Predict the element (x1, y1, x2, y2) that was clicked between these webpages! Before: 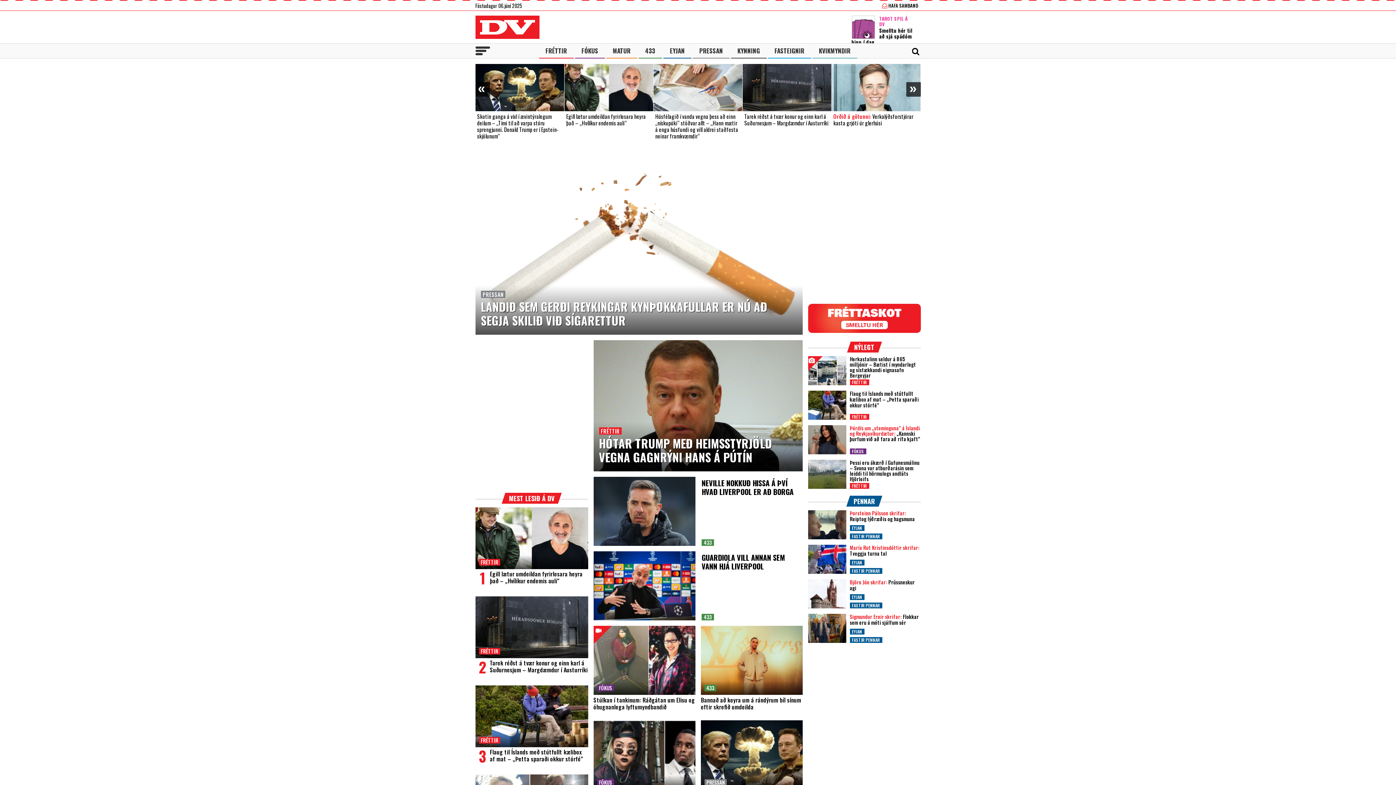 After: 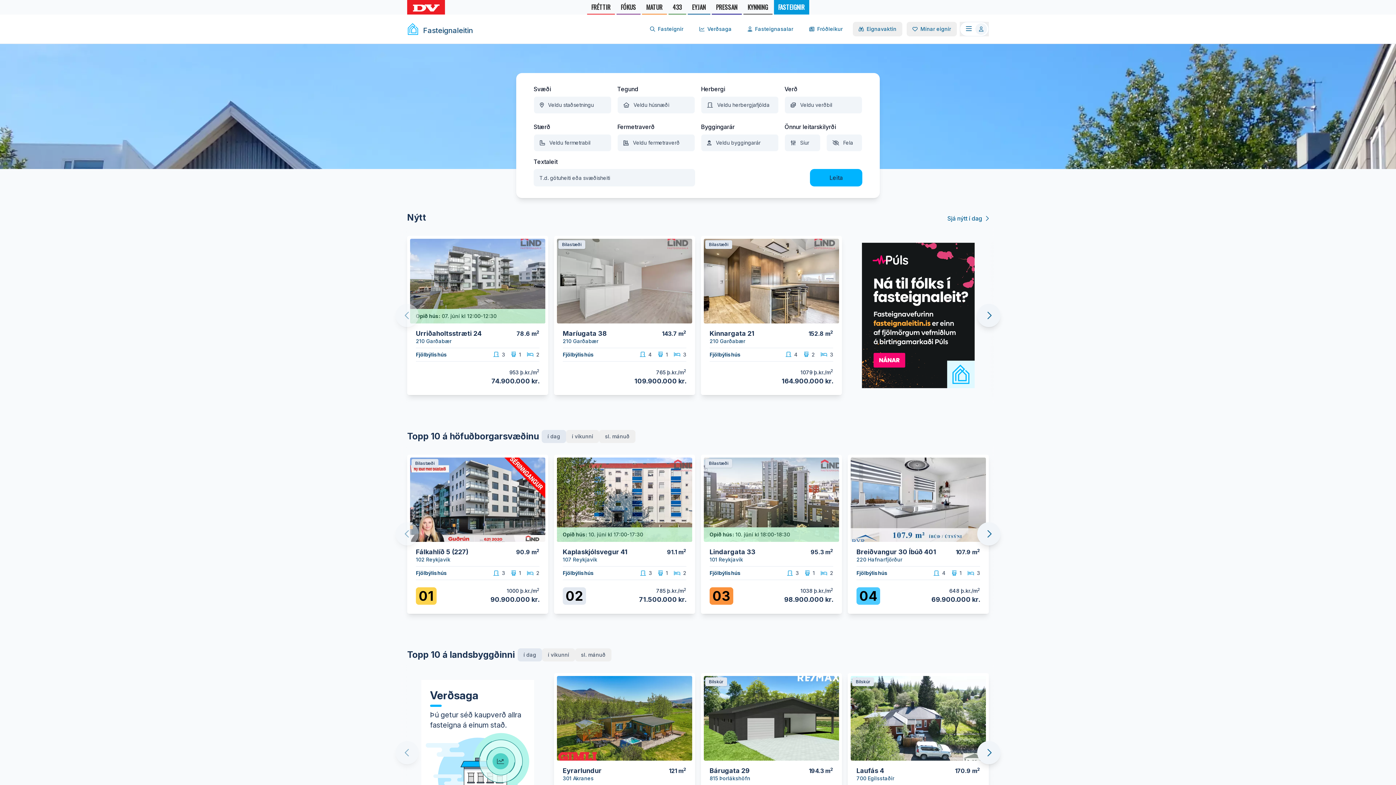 Action: label: FASTEIGNIR bbox: (768, 43, 811, 58)